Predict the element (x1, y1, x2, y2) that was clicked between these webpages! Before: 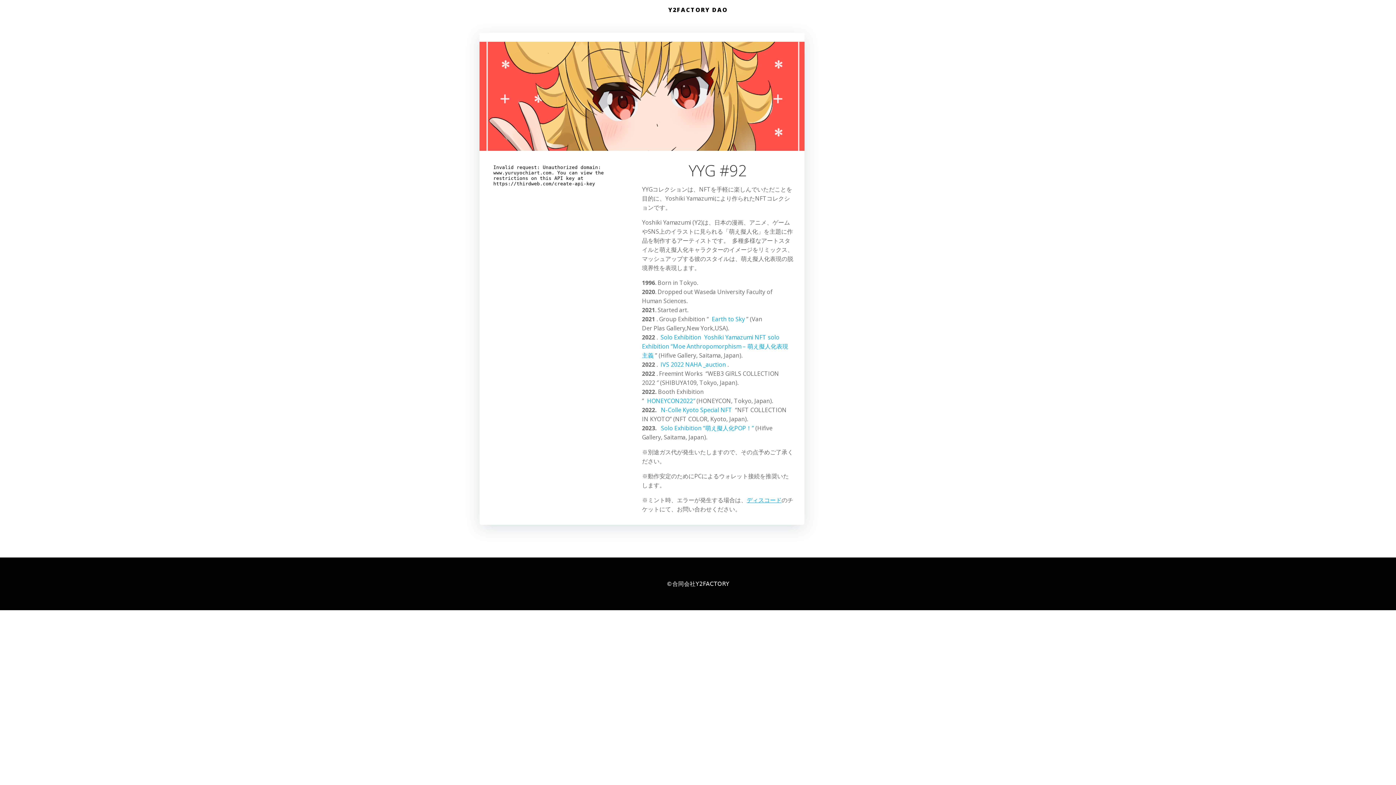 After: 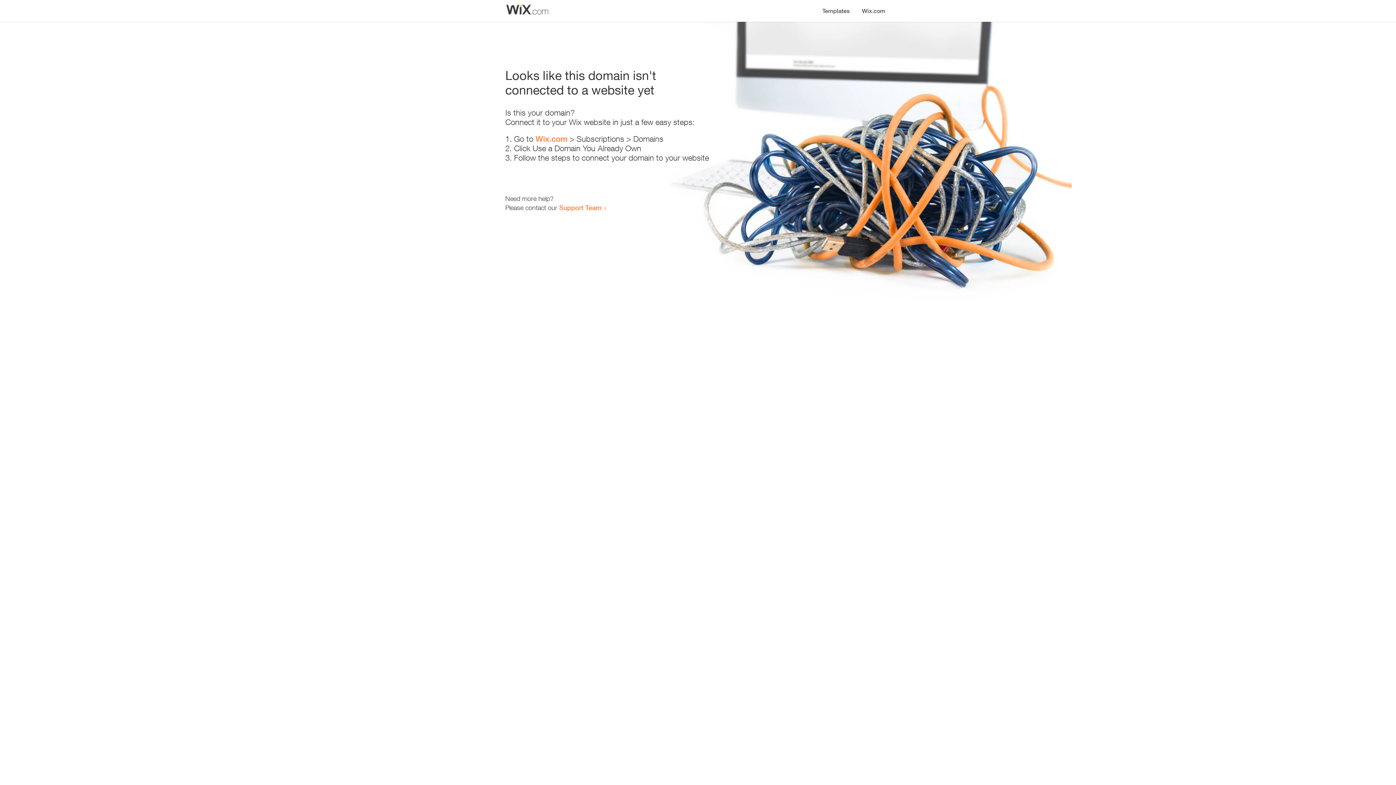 Action: label: HONEYCON2022″ bbox: (647, 397, 695, 405)